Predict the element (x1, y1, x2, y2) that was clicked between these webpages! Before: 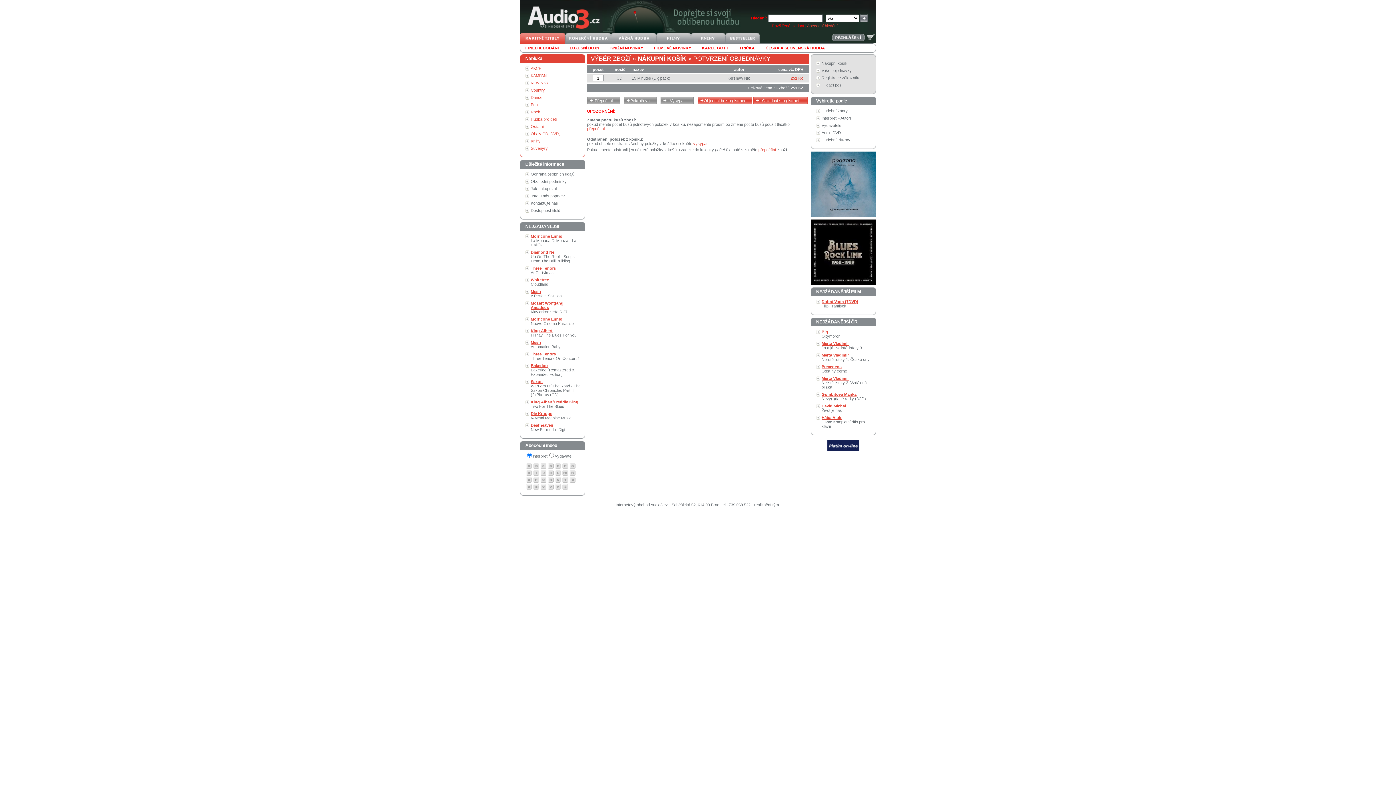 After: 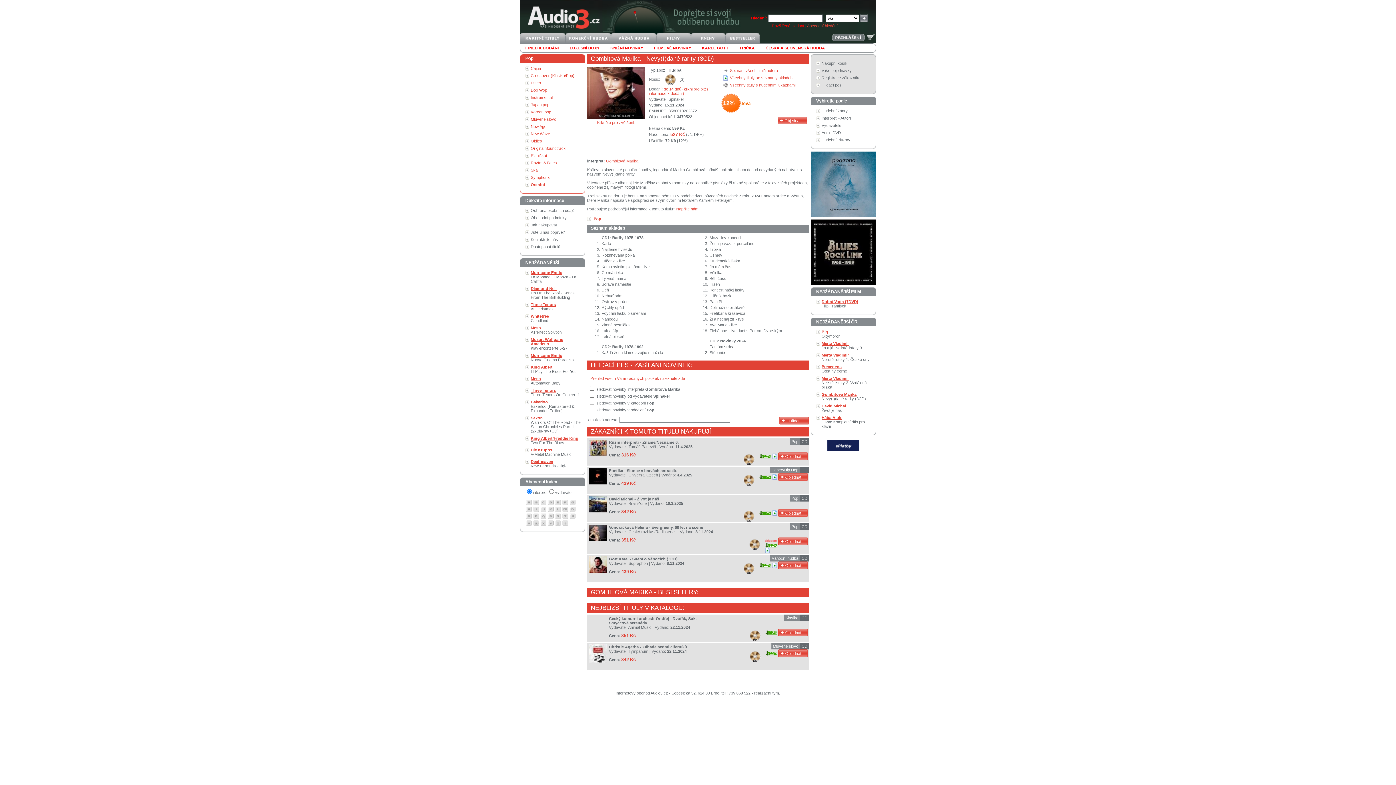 Action: bbox: (821, 392, 866, 401) label: Gombitová Marika
Nevy(í)dané rarity (3CD)